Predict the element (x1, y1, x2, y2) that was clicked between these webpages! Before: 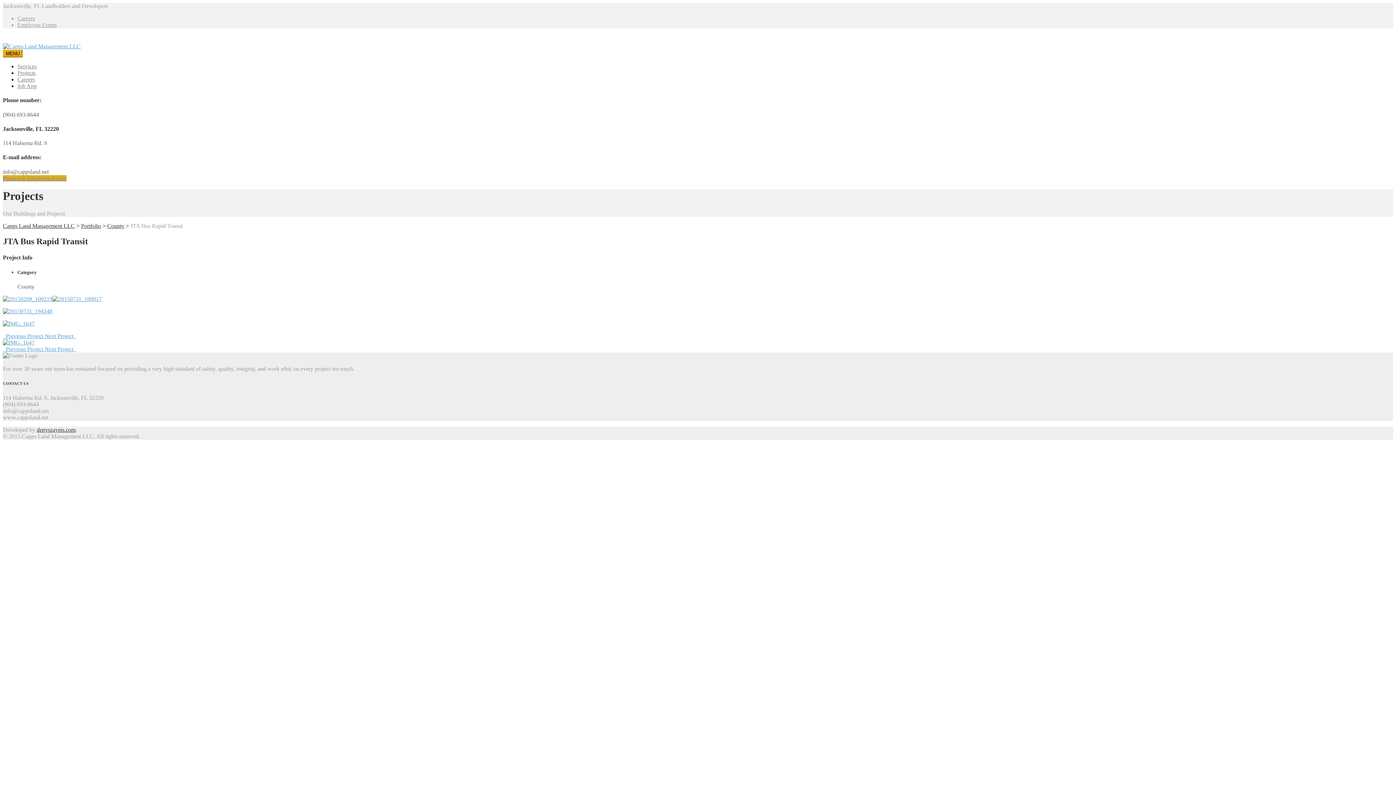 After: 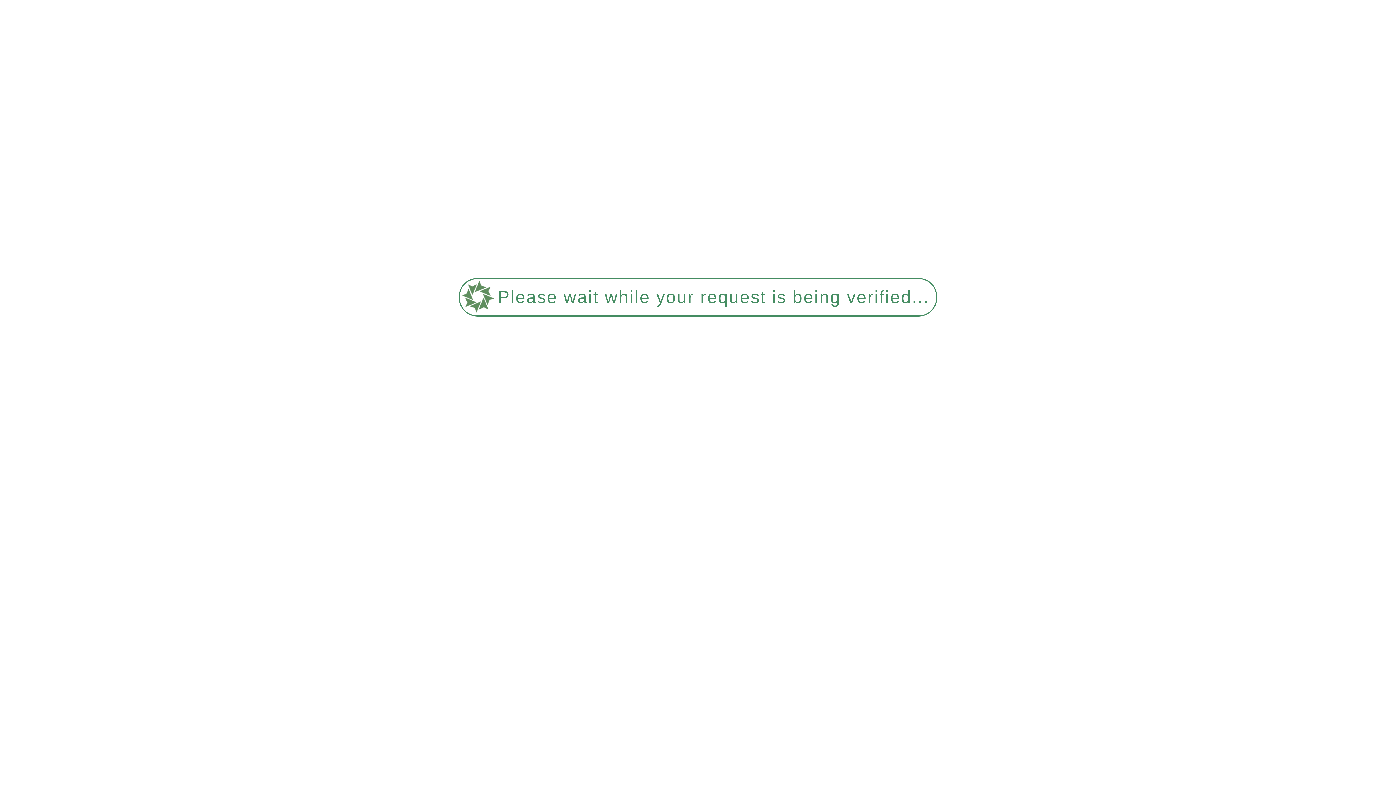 Action: label:   Previous Project  bbox: (2, 333, 44, 339)